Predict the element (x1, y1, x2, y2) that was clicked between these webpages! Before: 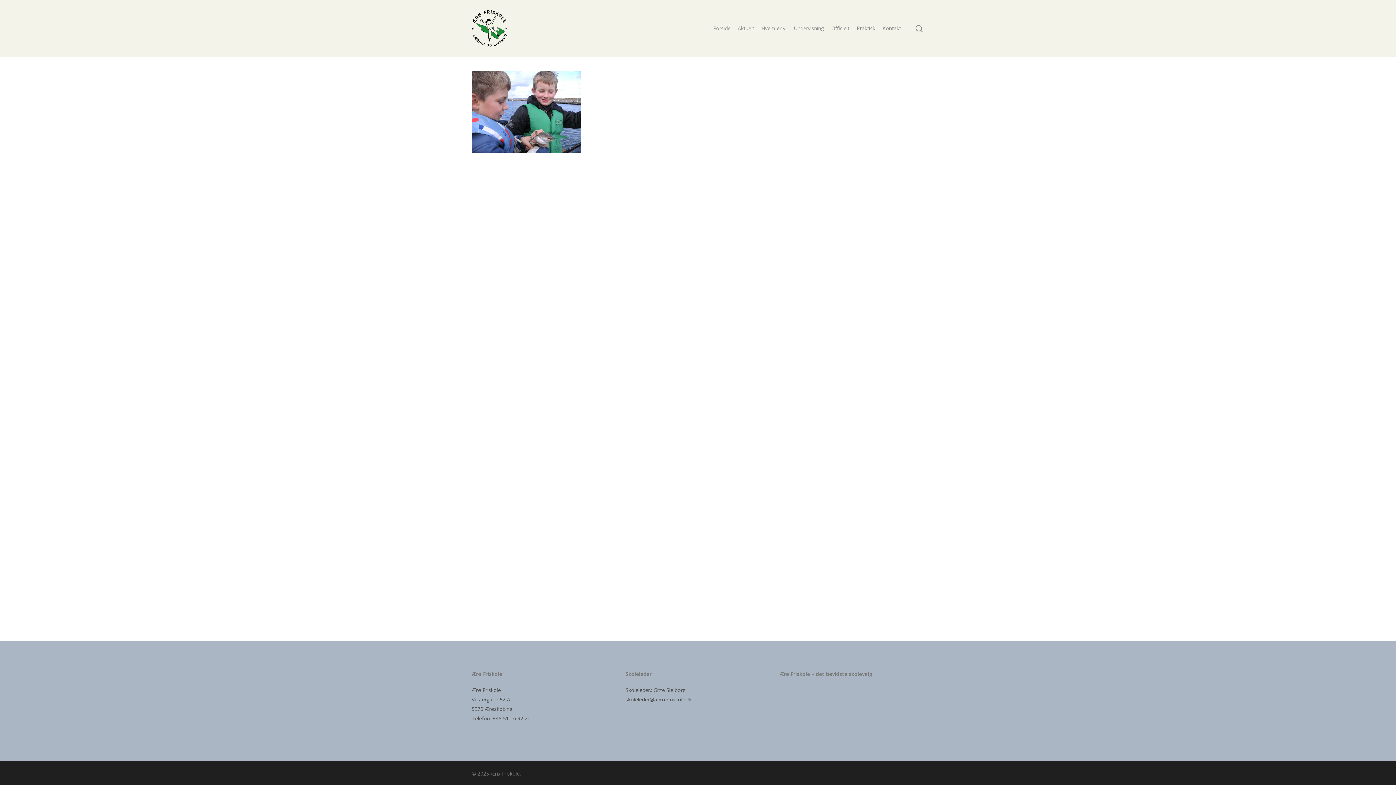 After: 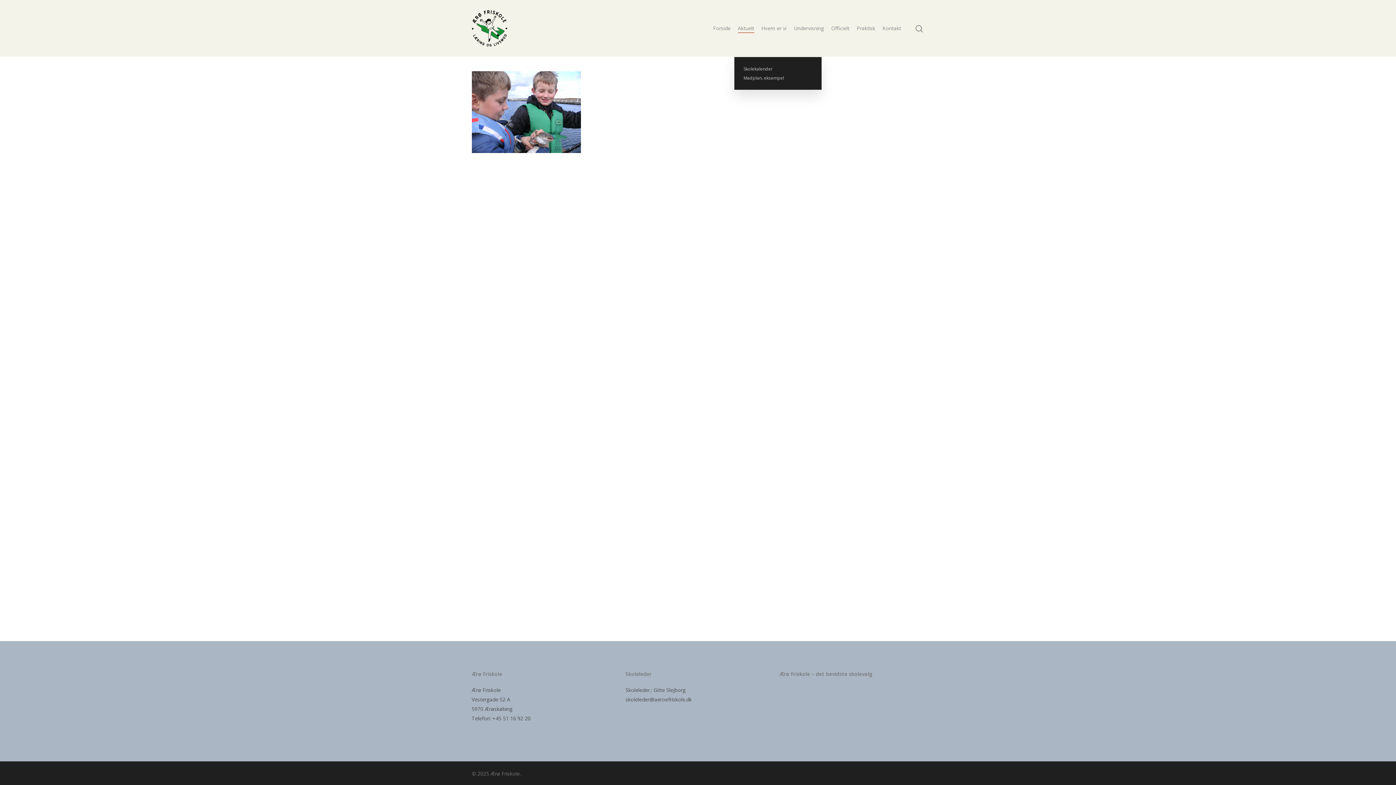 Action: bbox: (738, 24, 754, 32) label: Aktuelt